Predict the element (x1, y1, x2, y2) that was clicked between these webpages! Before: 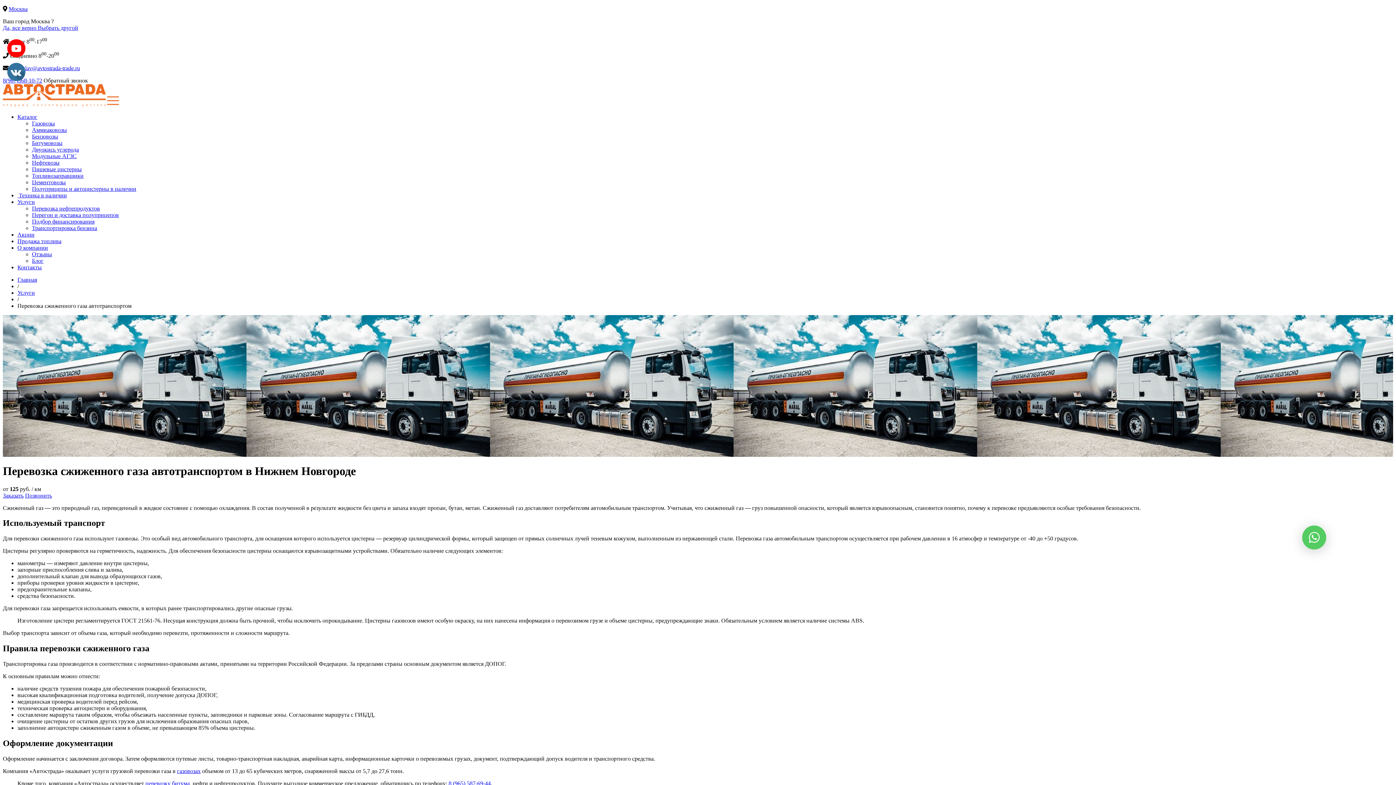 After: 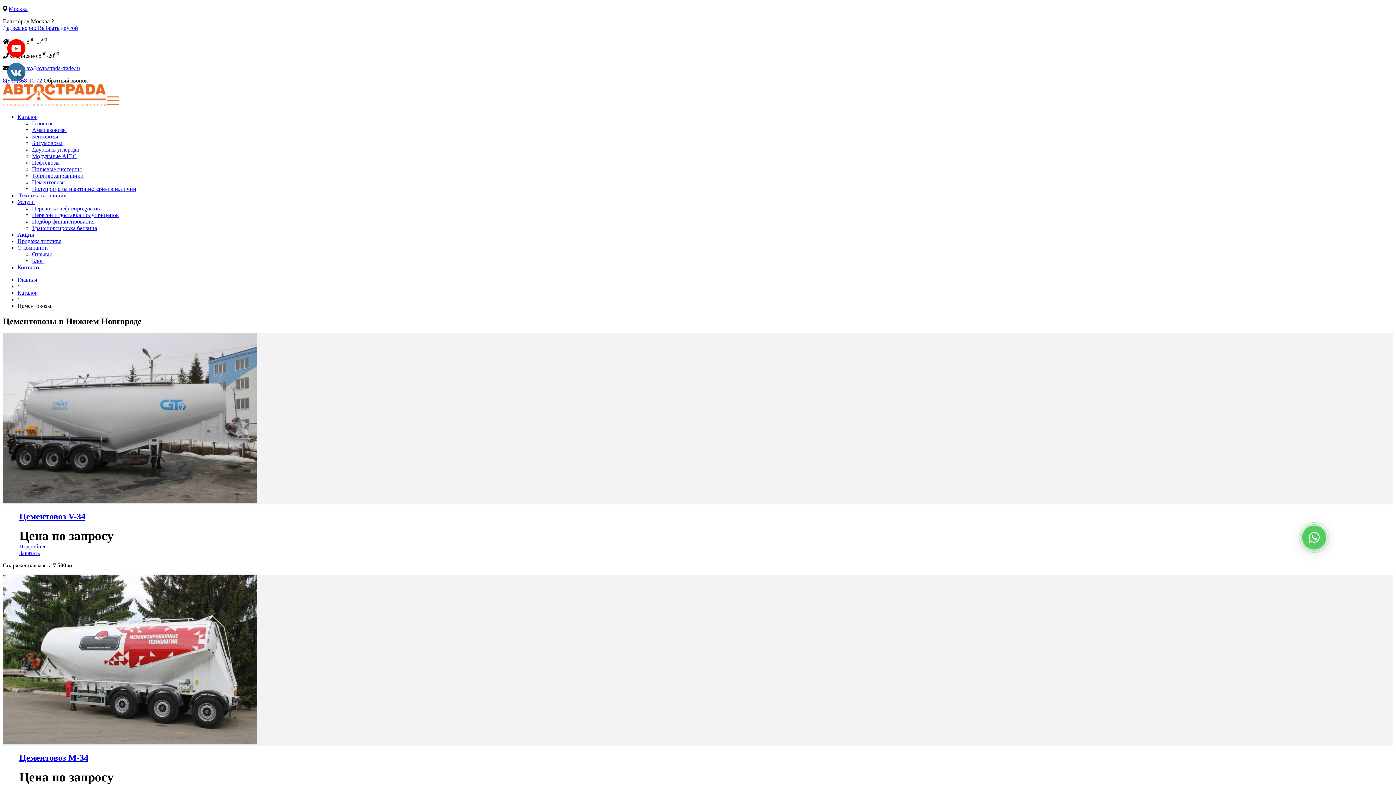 Action: label: Цементовозы bbox: (32, 179, 65, 185)